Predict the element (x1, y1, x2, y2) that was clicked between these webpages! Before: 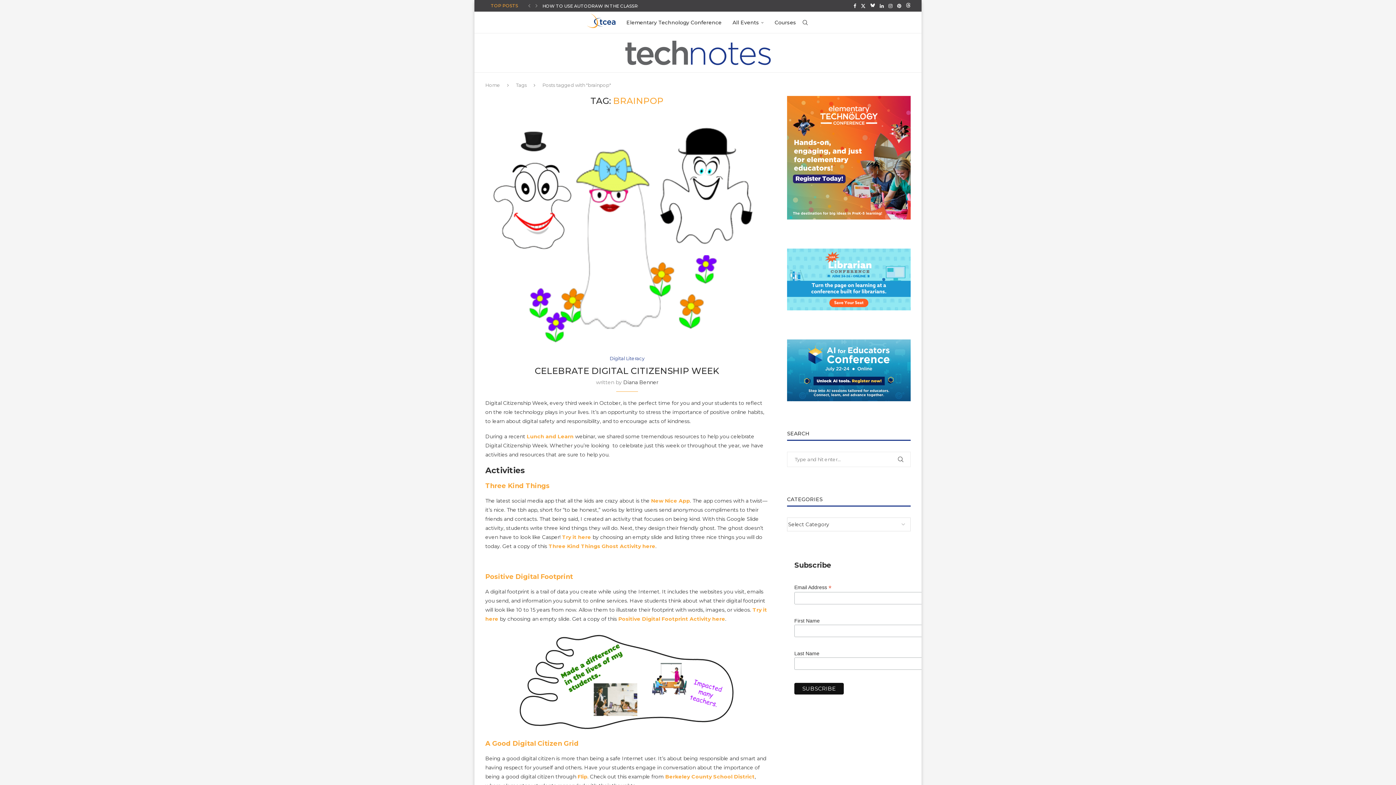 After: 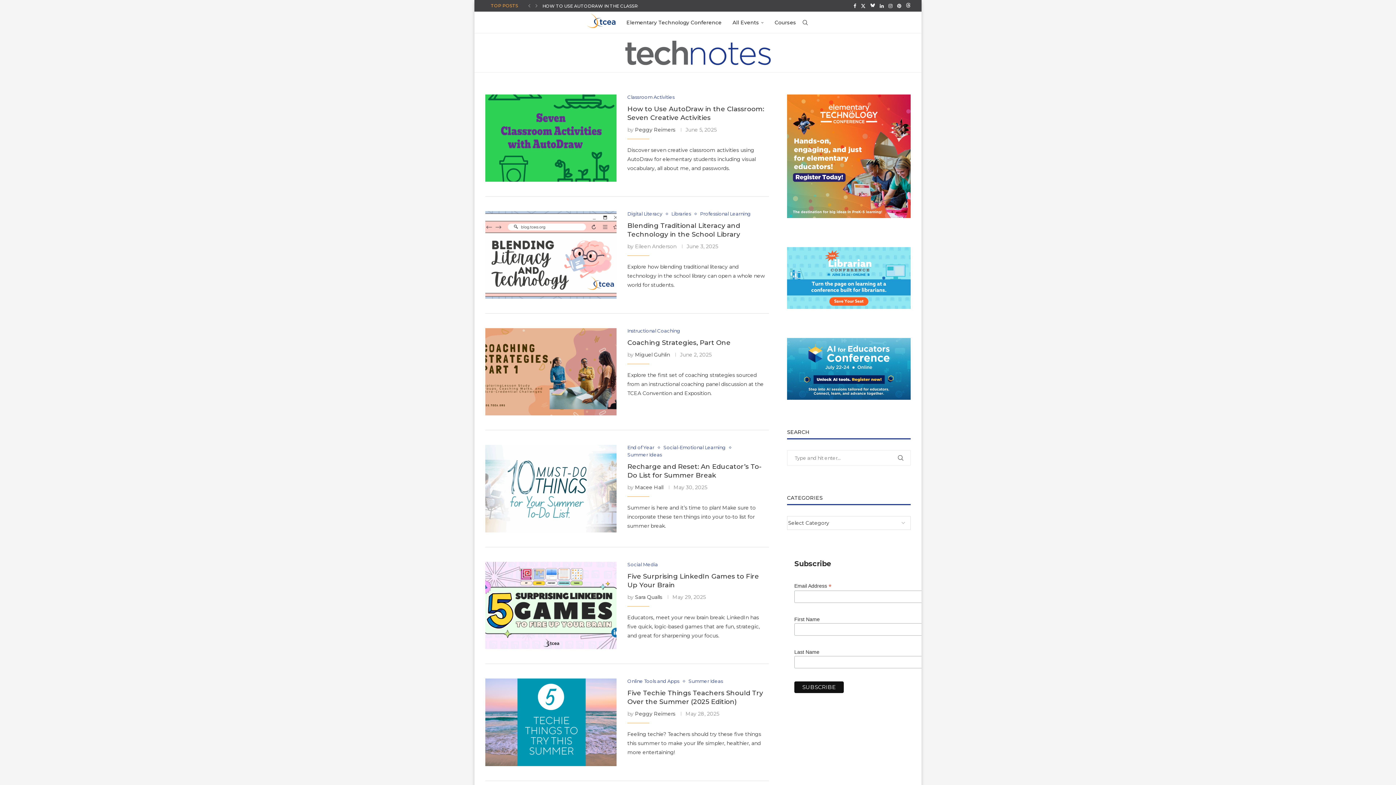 Action: label: Home bbox: (485, 82, 500, 88)